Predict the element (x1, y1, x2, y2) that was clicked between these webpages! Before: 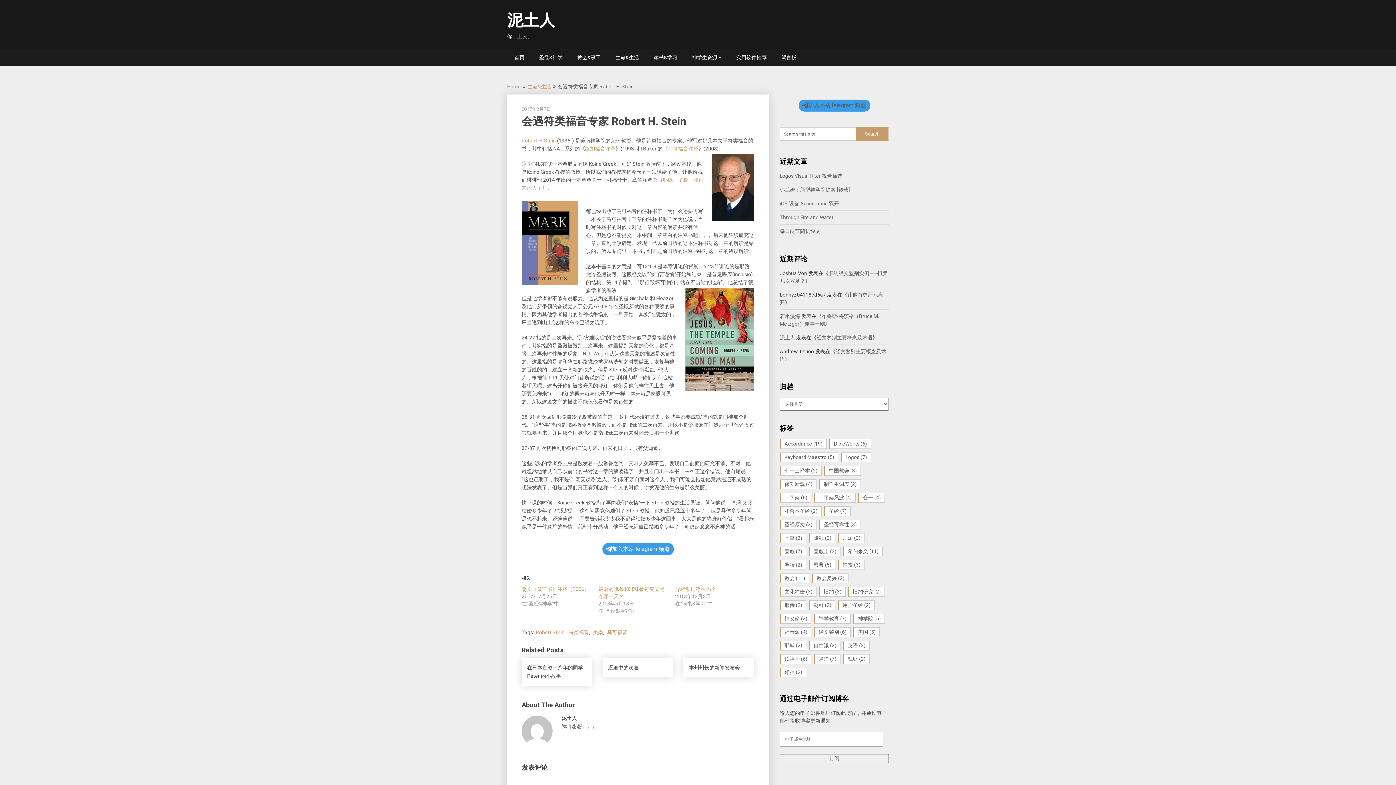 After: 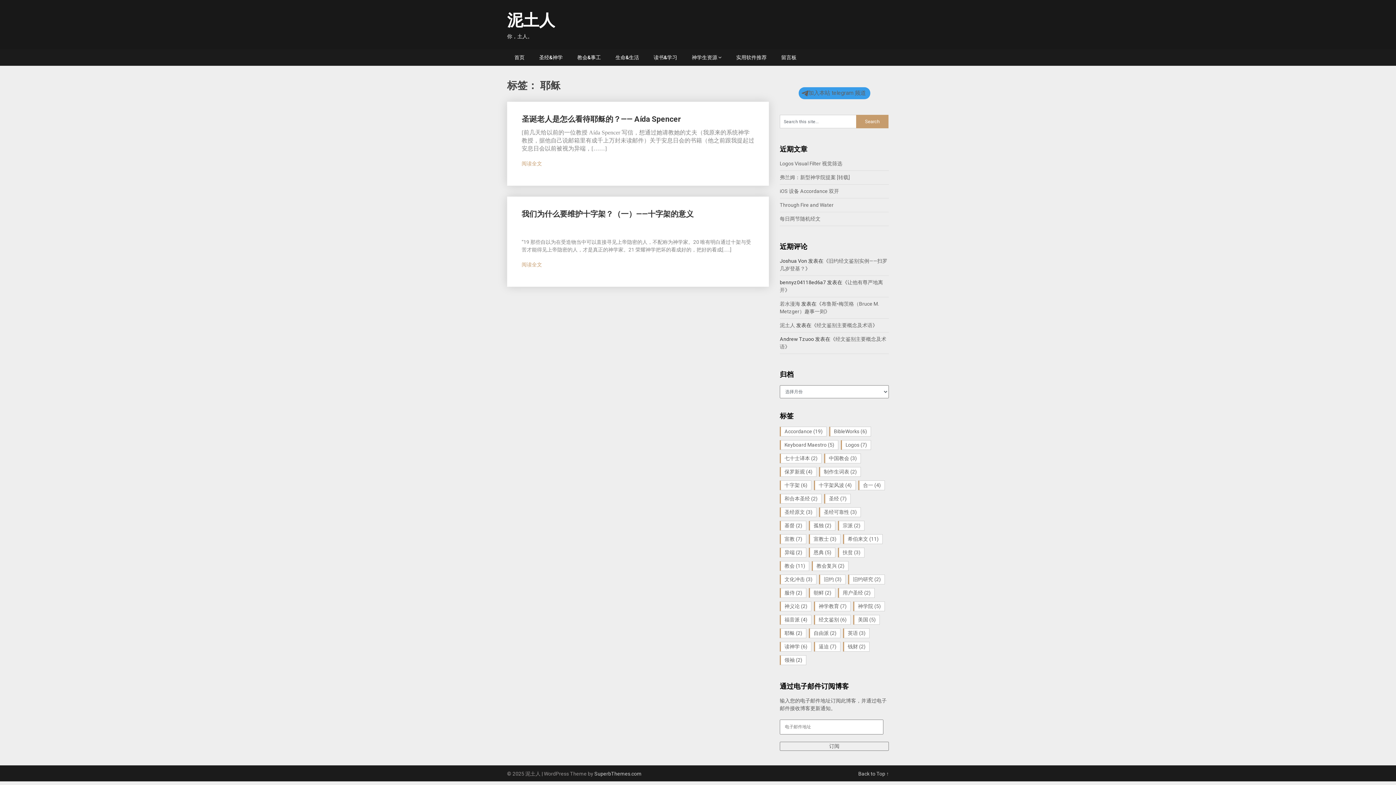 Action: bbox: (780, 641, 806, 650) label: 耶稣 (2 项)